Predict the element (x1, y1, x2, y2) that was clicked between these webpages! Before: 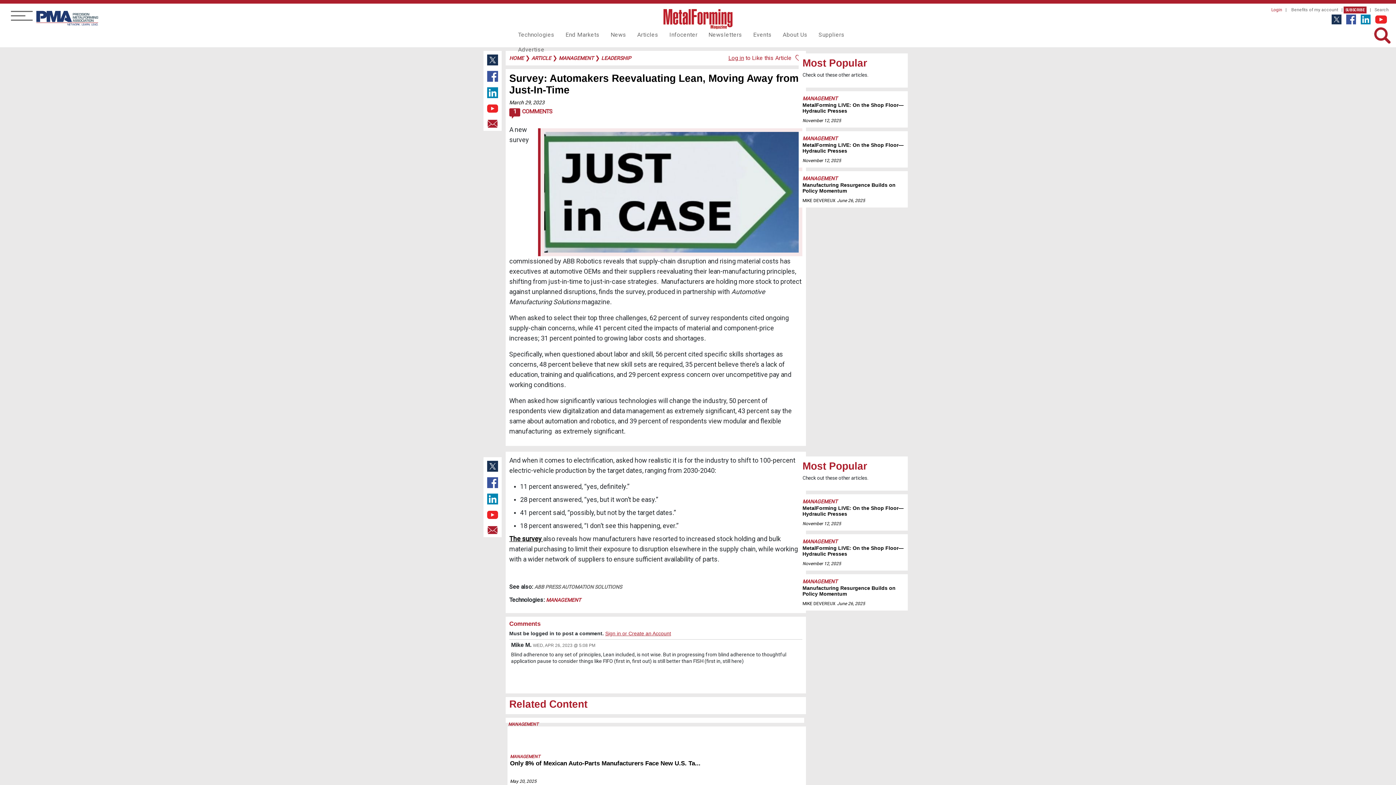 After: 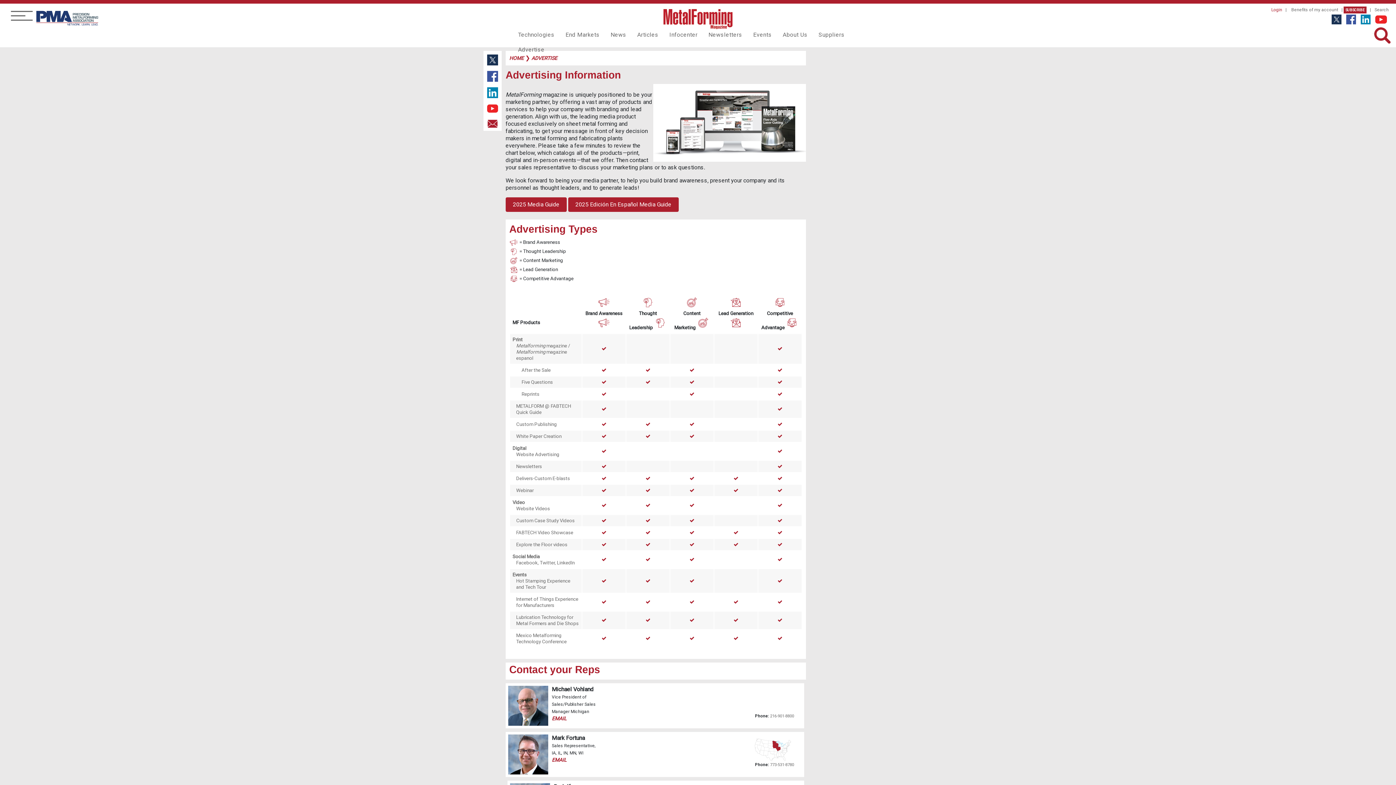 Action: bbox: (512, 42, 550, 57) label: Advertise